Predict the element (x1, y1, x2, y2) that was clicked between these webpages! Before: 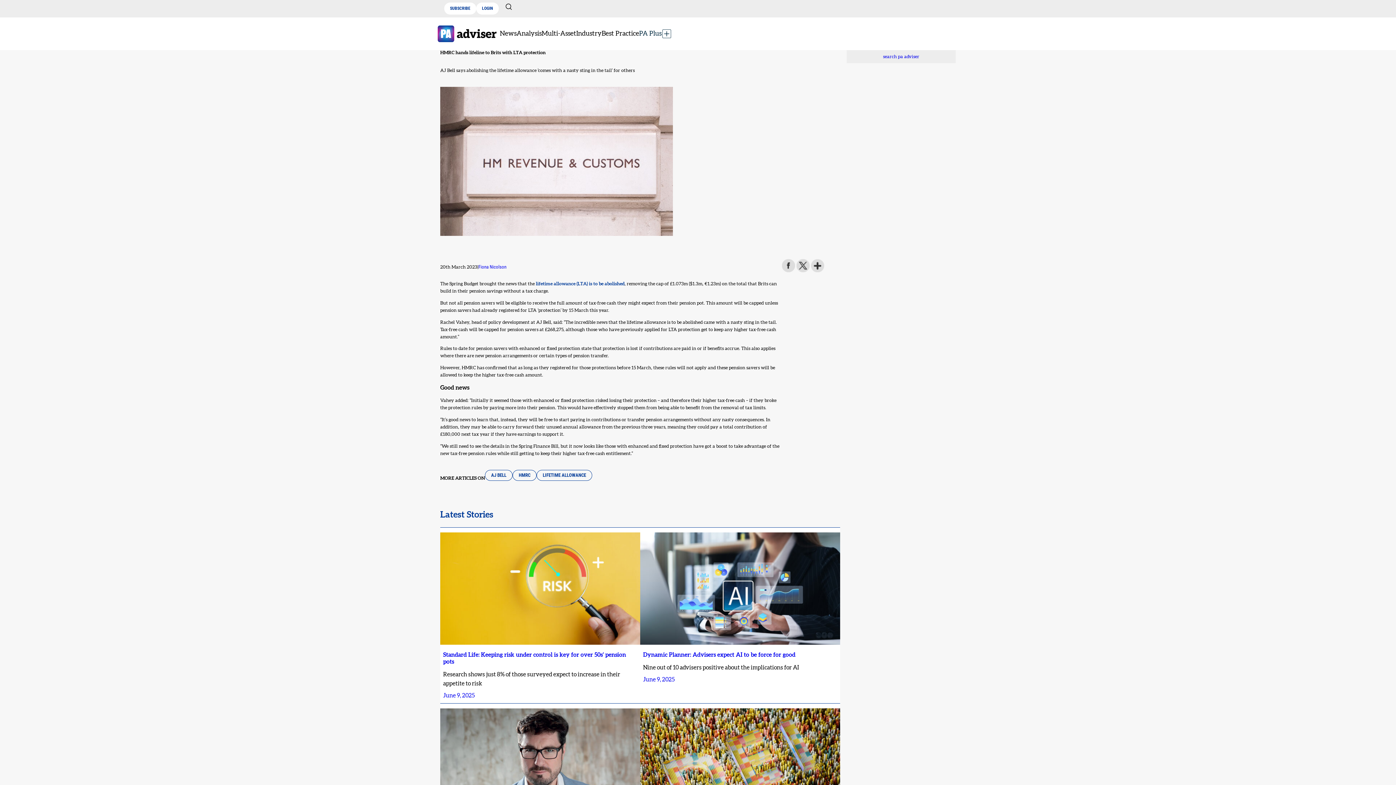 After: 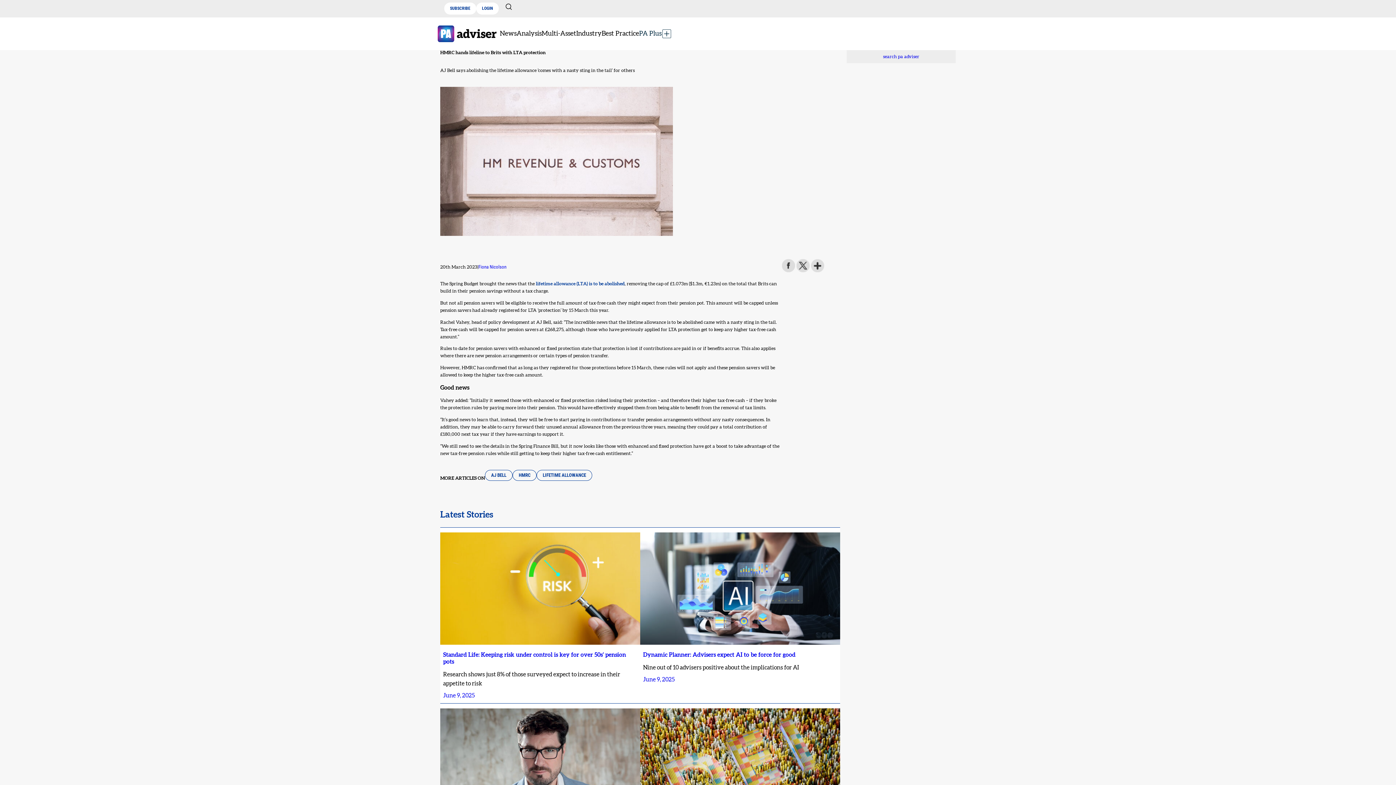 Action: label: lifetime allowance (LTA) is to be abolished bbox: (536, 281, 624, 286)